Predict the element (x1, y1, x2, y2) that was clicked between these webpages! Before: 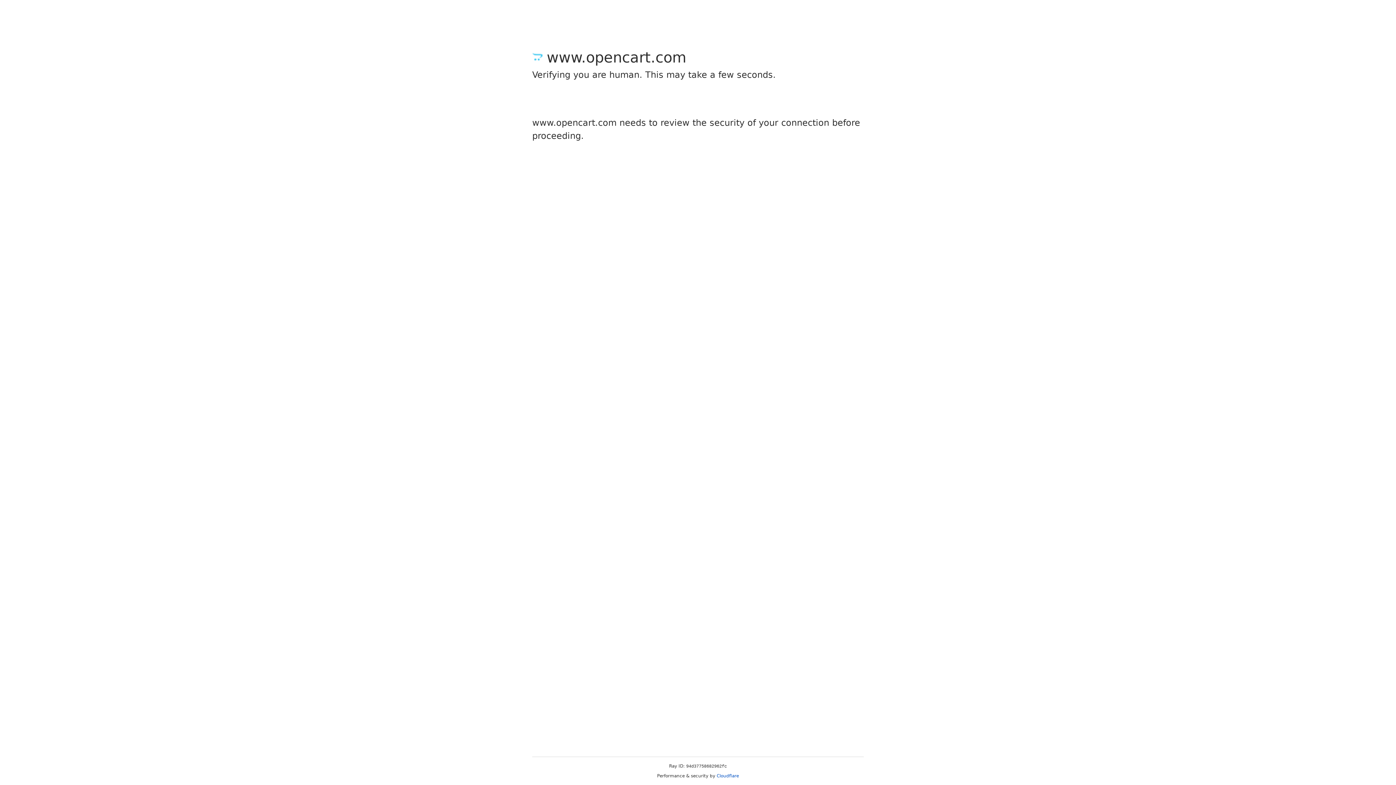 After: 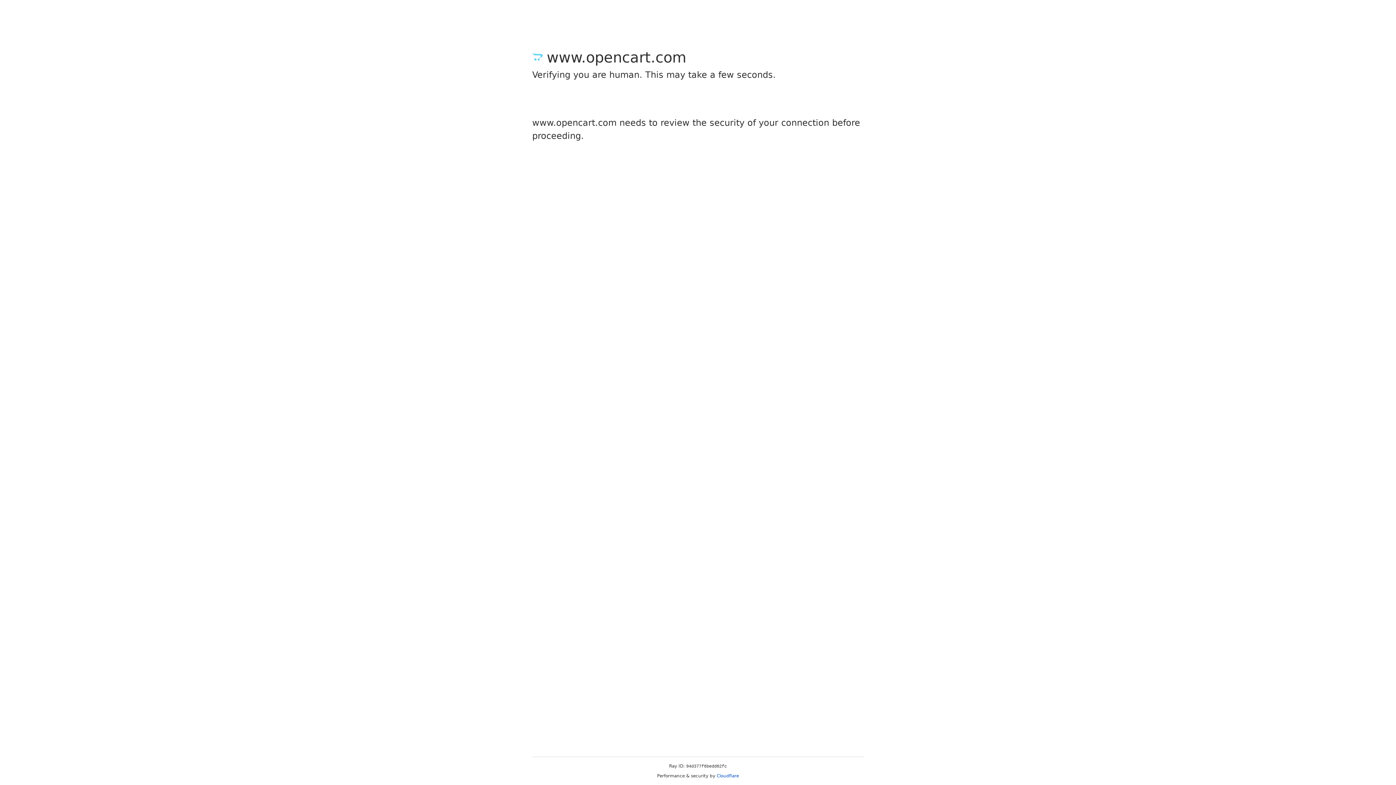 Action: bbox: (716, 773, 739, 778) label: Cloudflare